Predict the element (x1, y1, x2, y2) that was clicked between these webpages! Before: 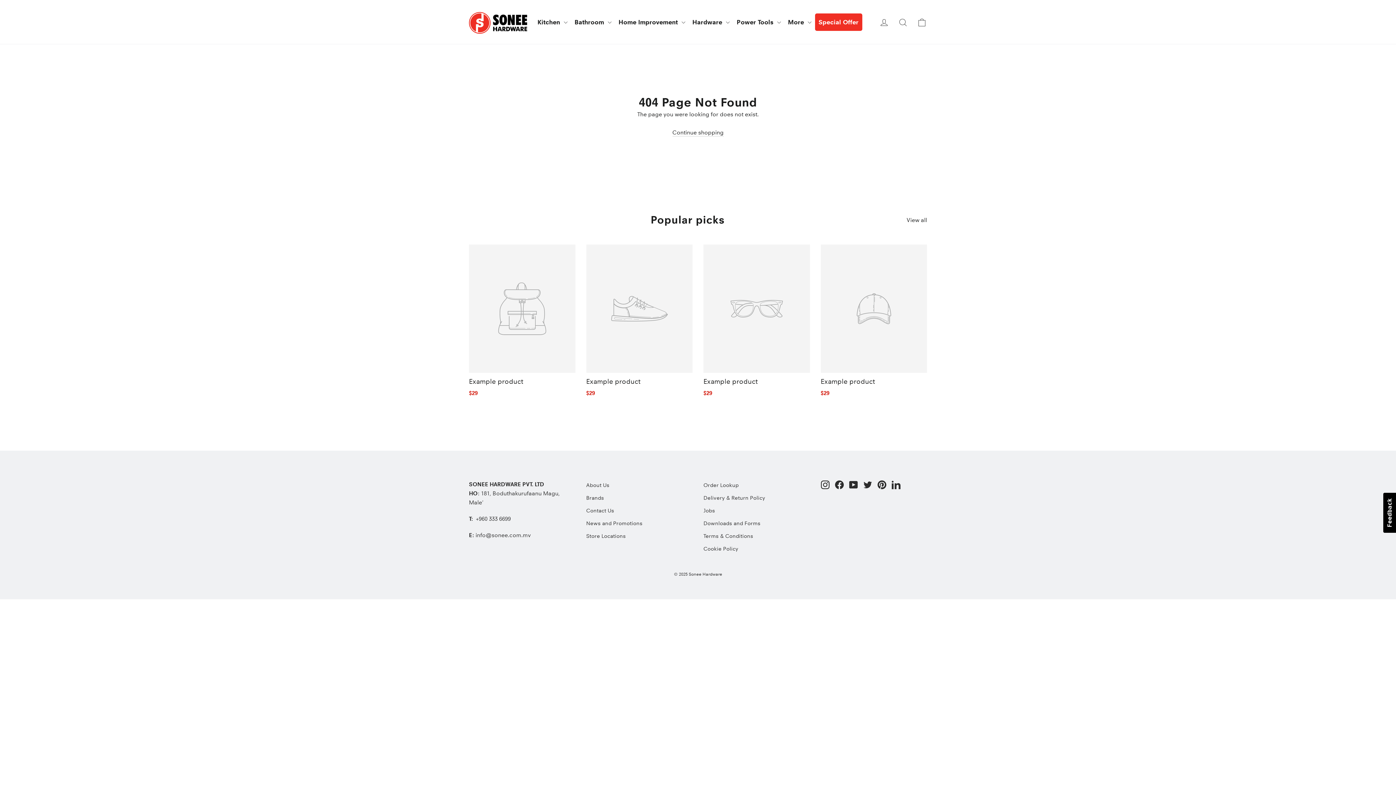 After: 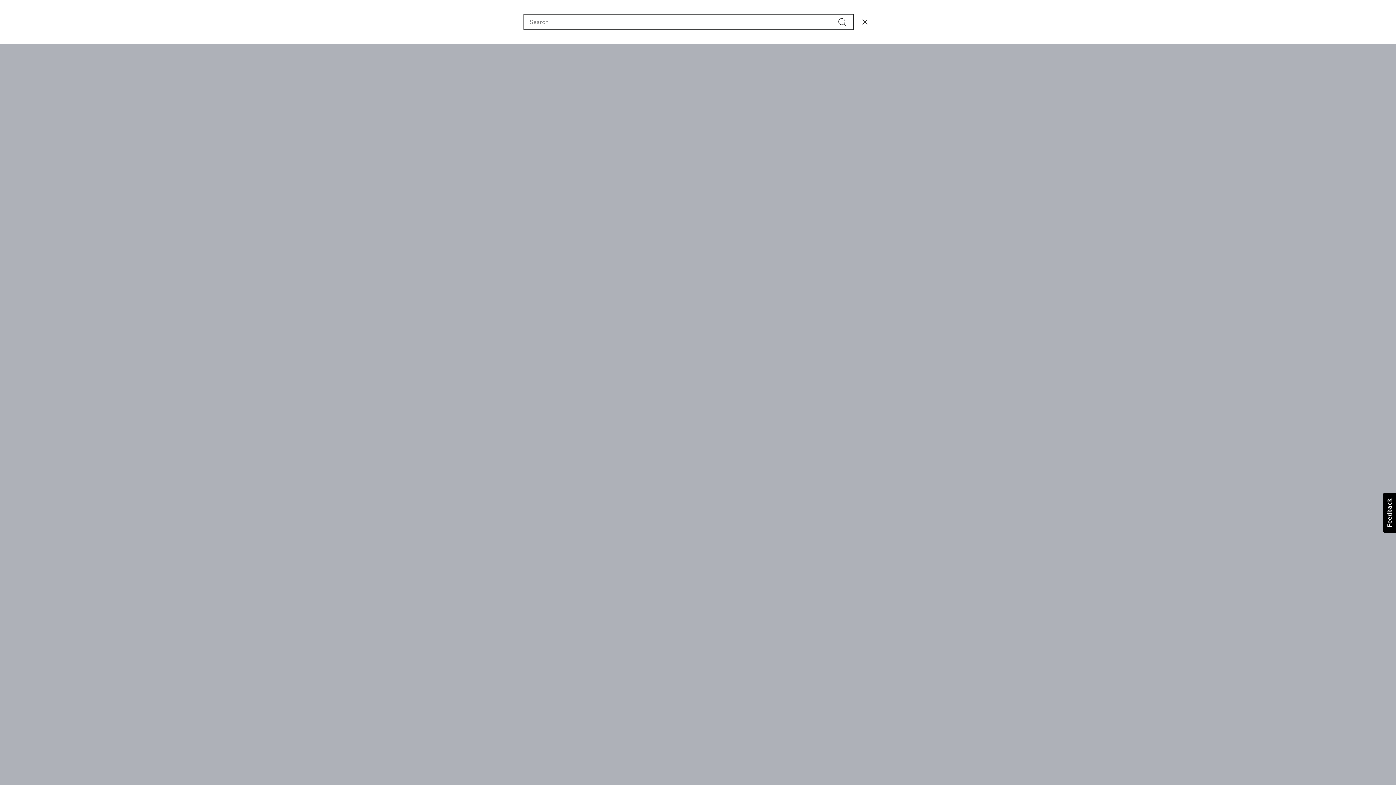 Action: label: Search bbox: (893, 13, 912, 31)